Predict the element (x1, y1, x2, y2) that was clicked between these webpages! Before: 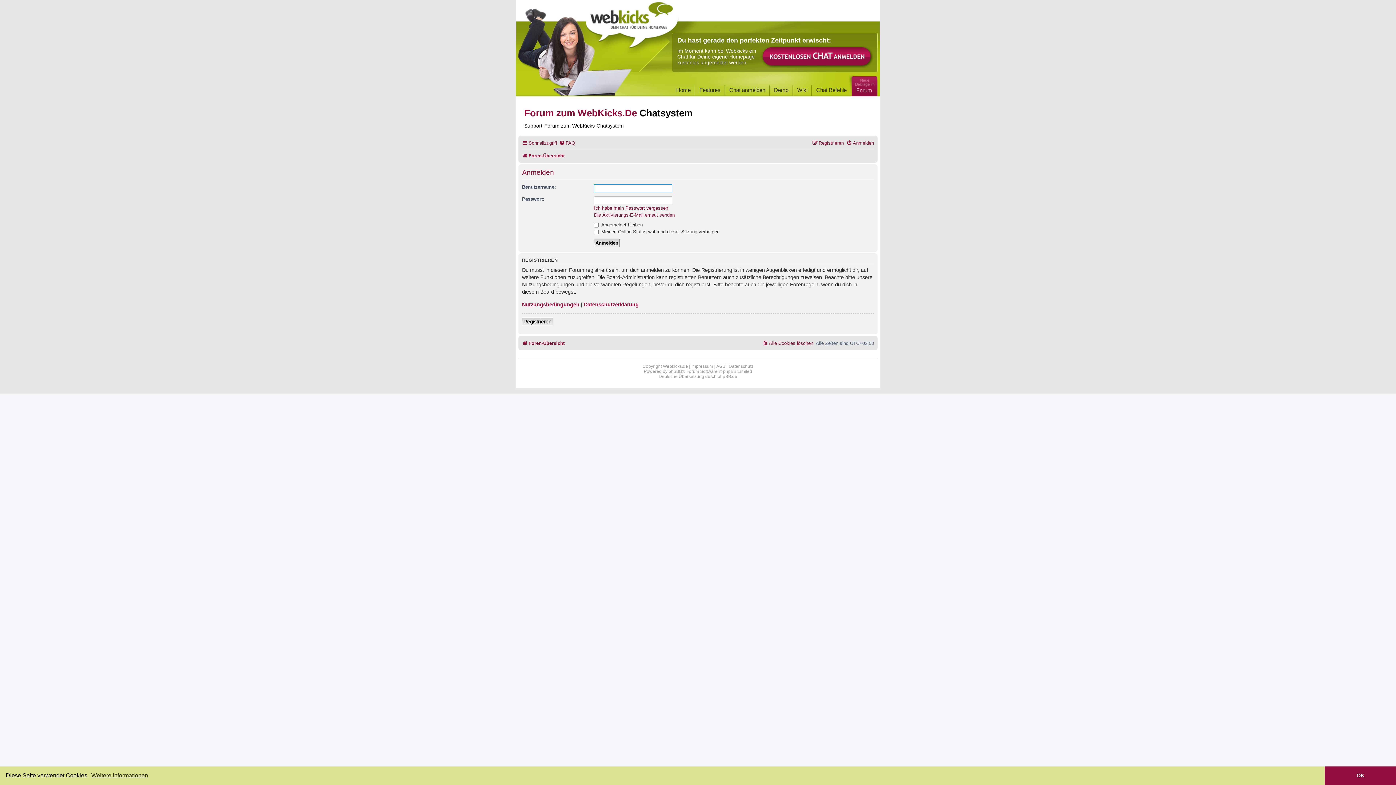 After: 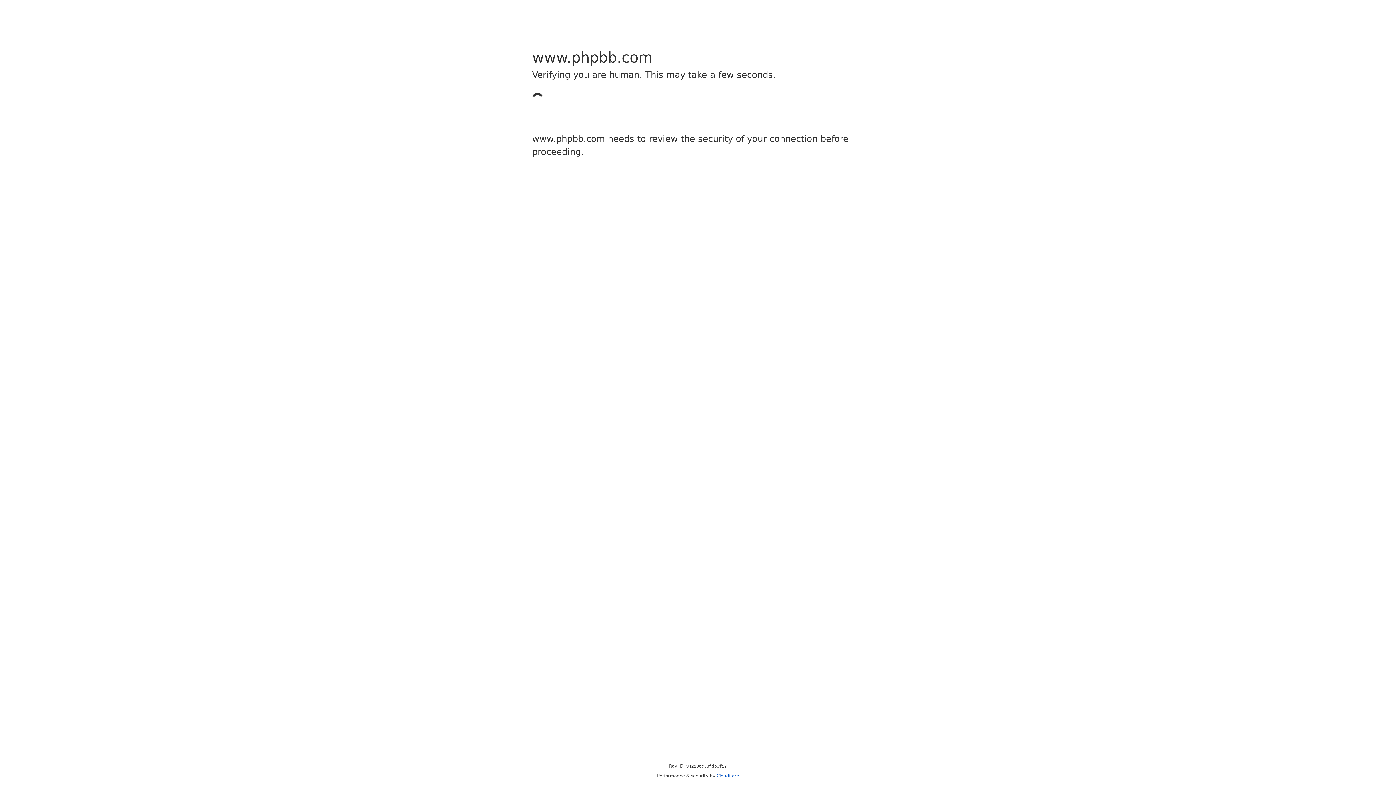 Action: bbox: (668, 368, 682, 374) label: phpBB